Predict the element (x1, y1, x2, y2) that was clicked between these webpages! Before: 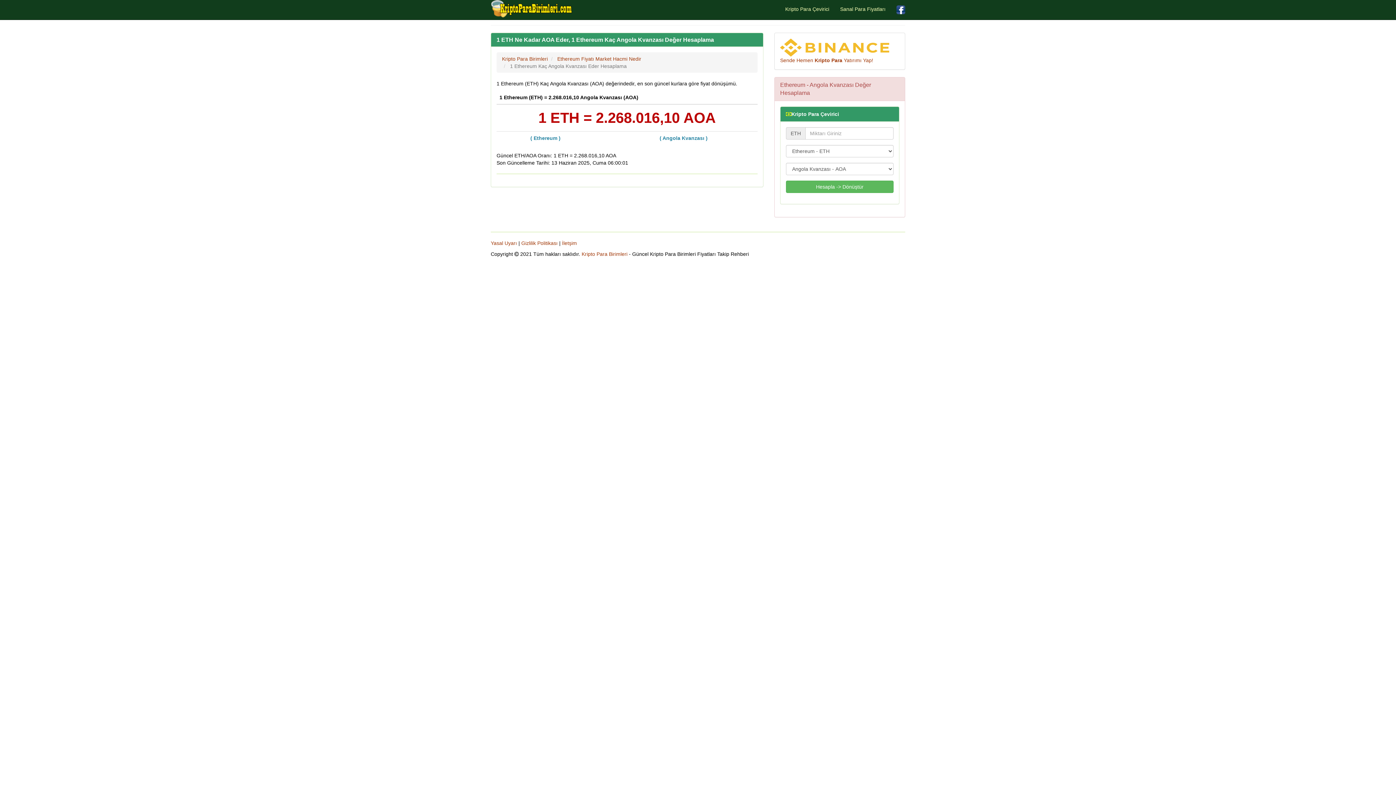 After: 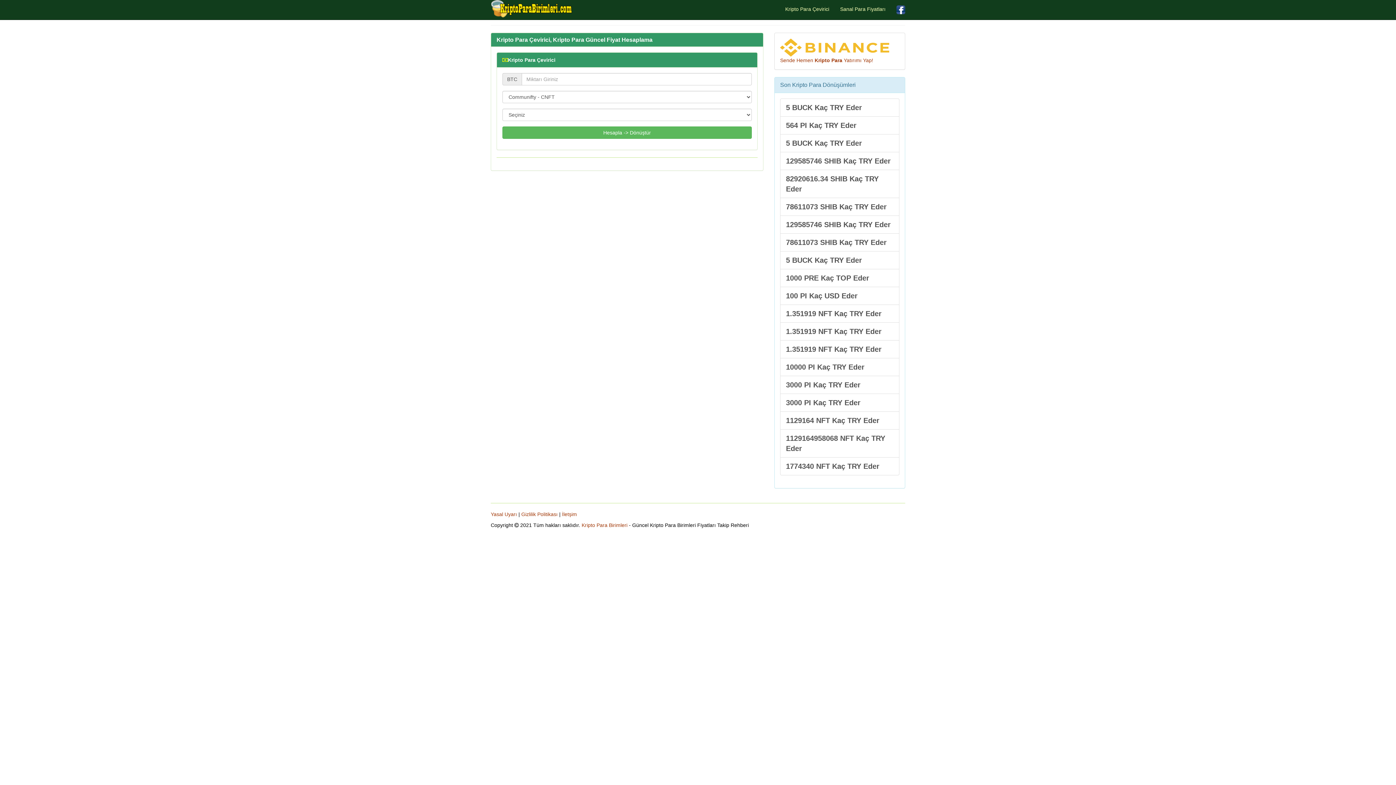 Action: bbox: (780, 0, 834, 18) label: Kripto Para Çevirici